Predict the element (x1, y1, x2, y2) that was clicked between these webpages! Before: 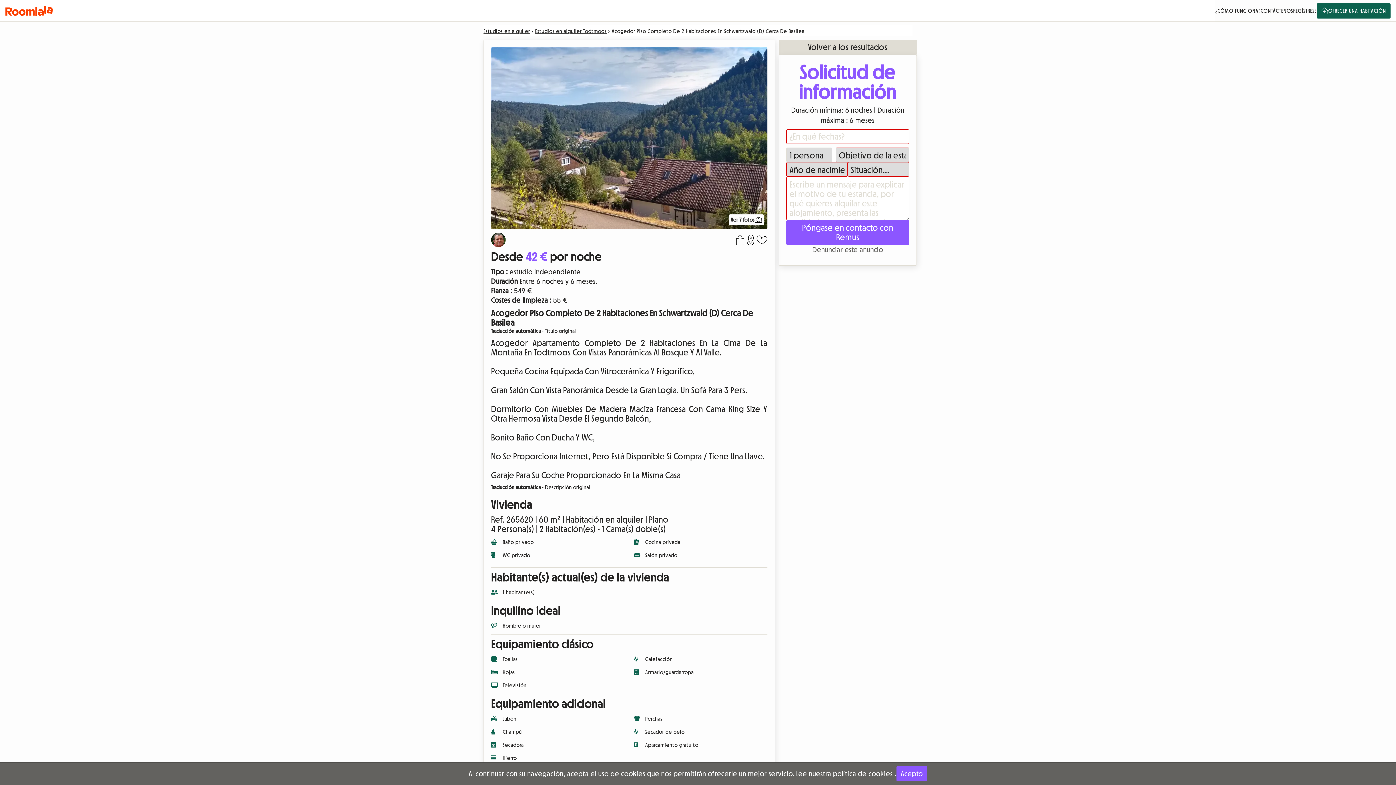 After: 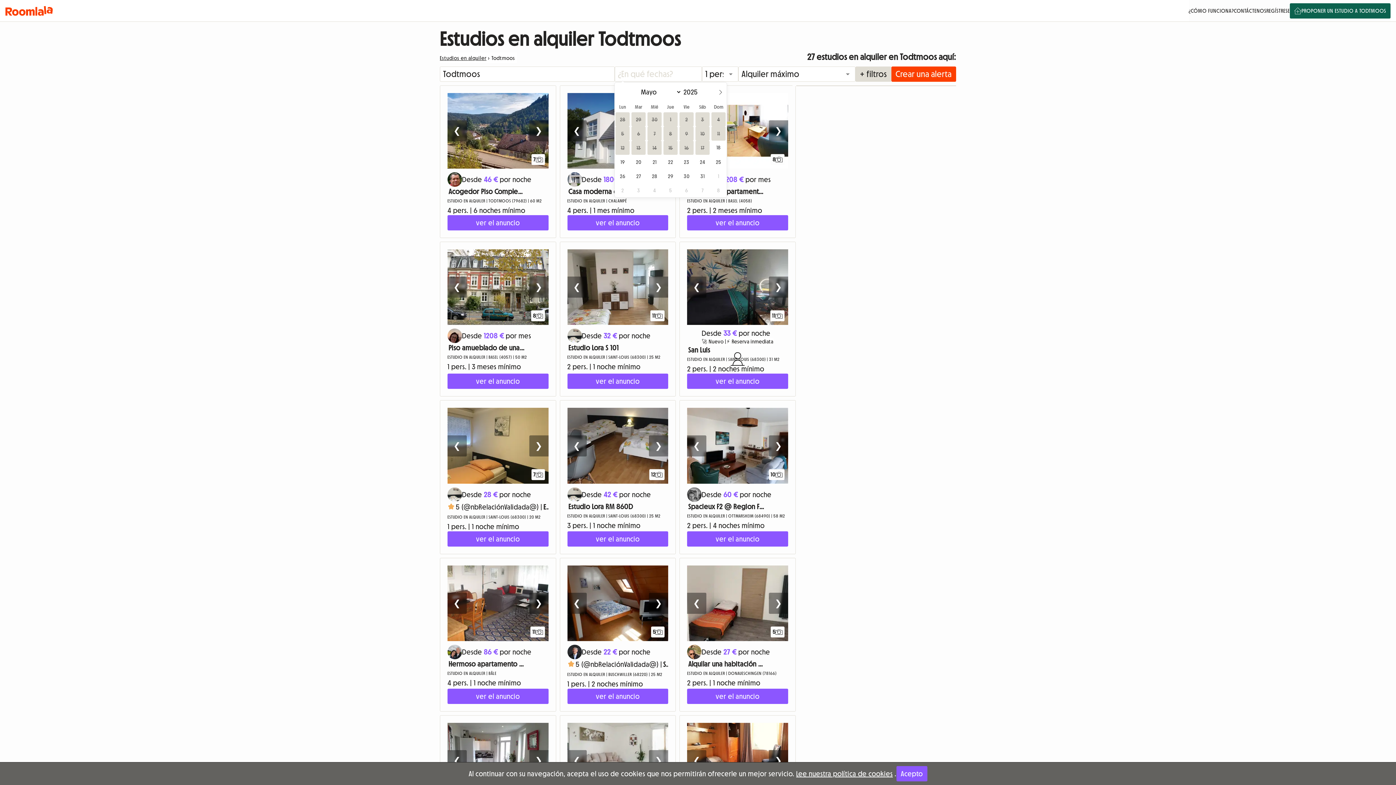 Action: bbox: (535, 26, 606, 36) label: Estudios en alquiler Todtmoos